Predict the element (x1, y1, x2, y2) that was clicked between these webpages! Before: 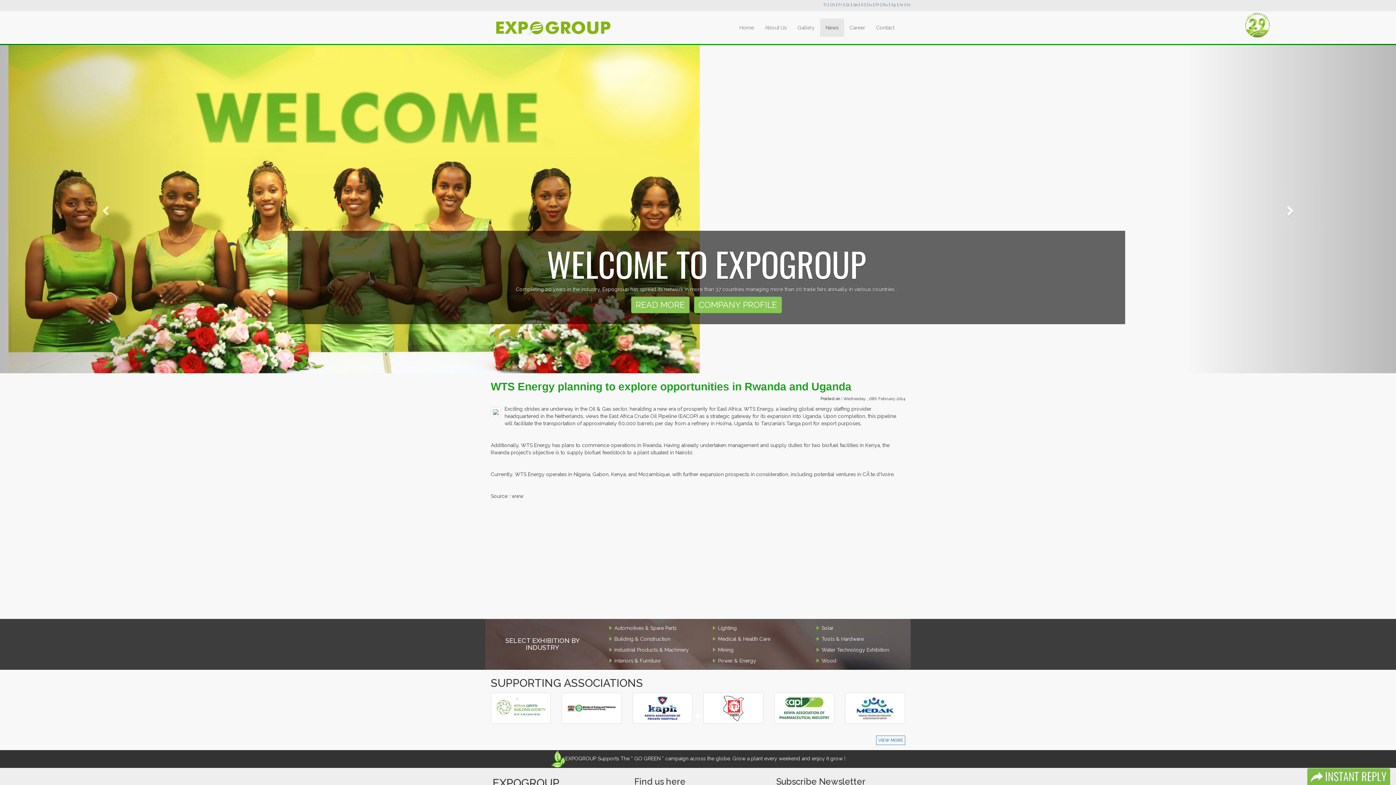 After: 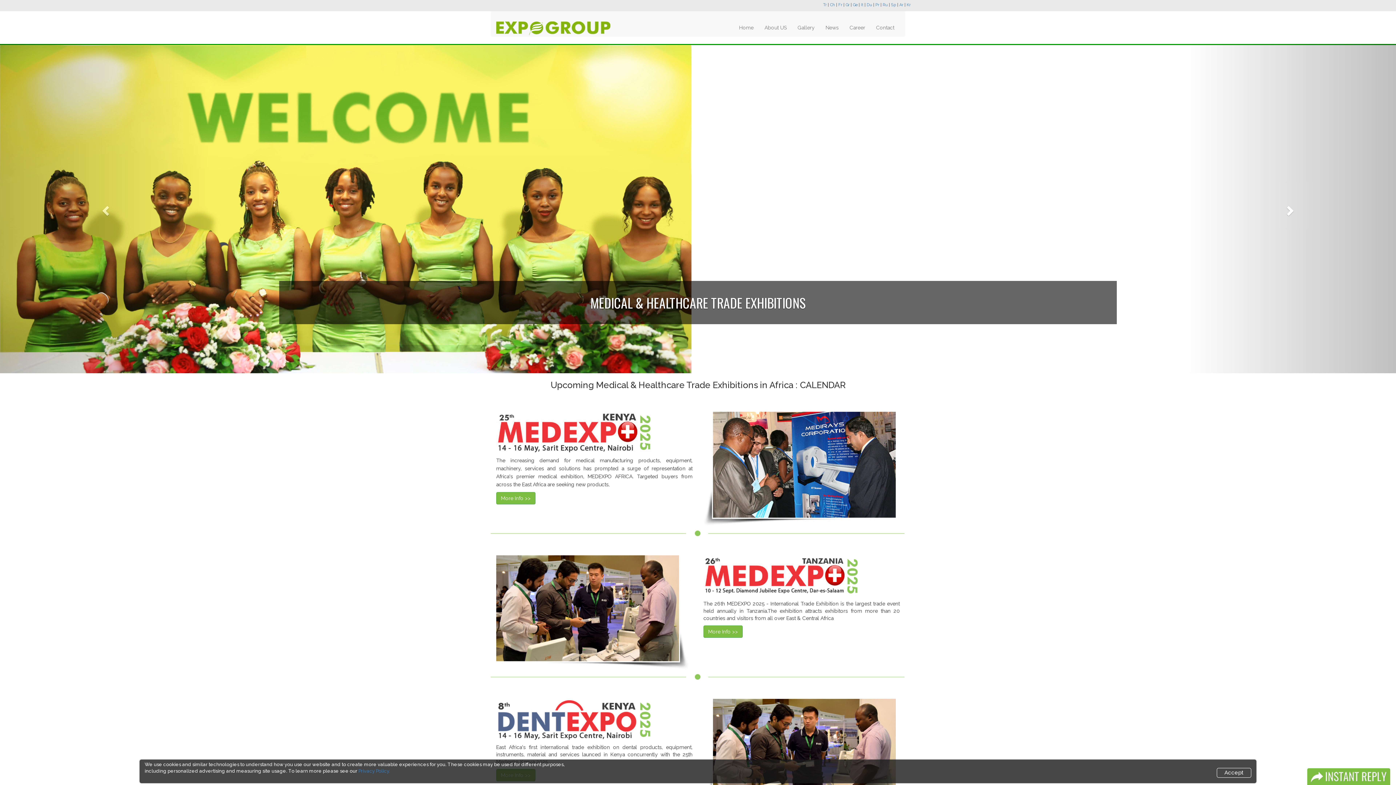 Action: bbox: (718, 636, 770, 642) label: Medical & Health Care